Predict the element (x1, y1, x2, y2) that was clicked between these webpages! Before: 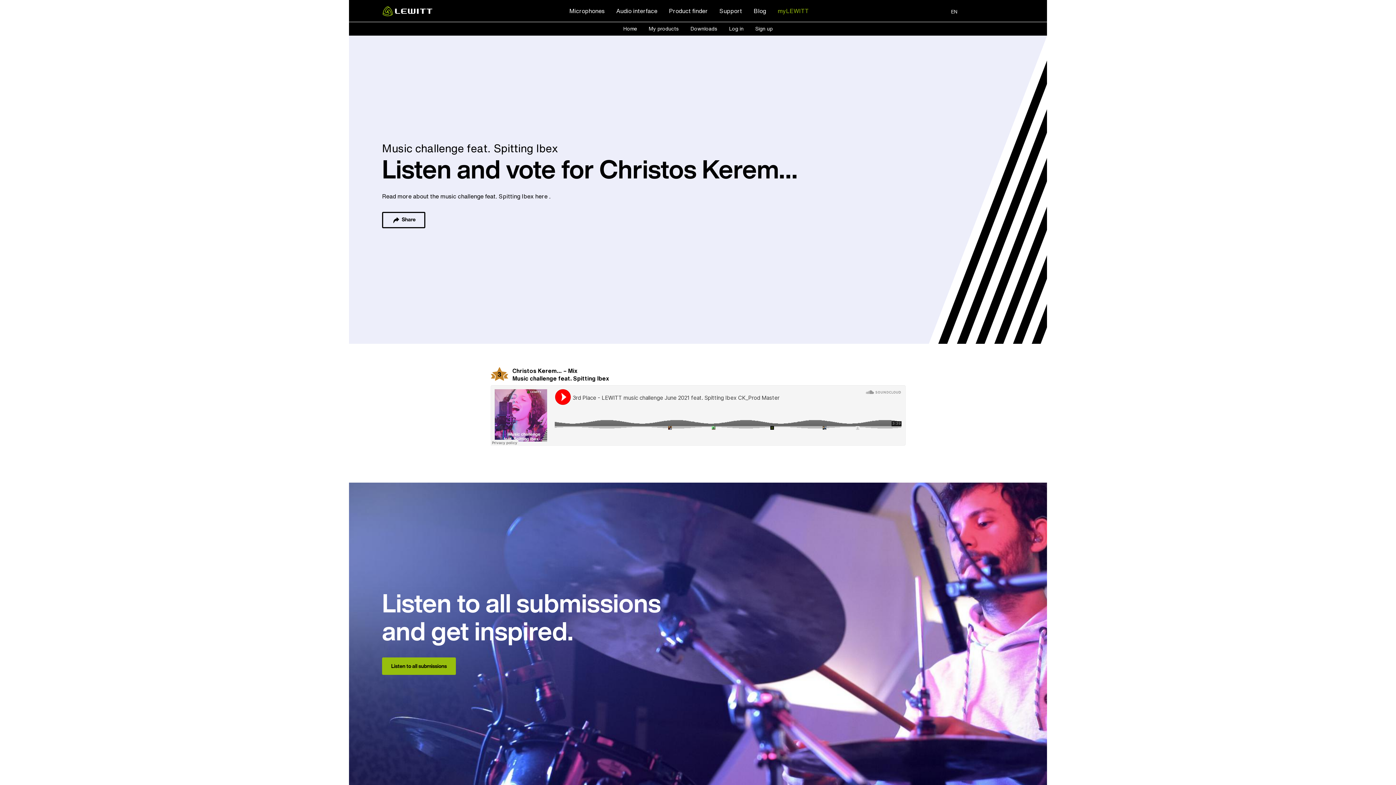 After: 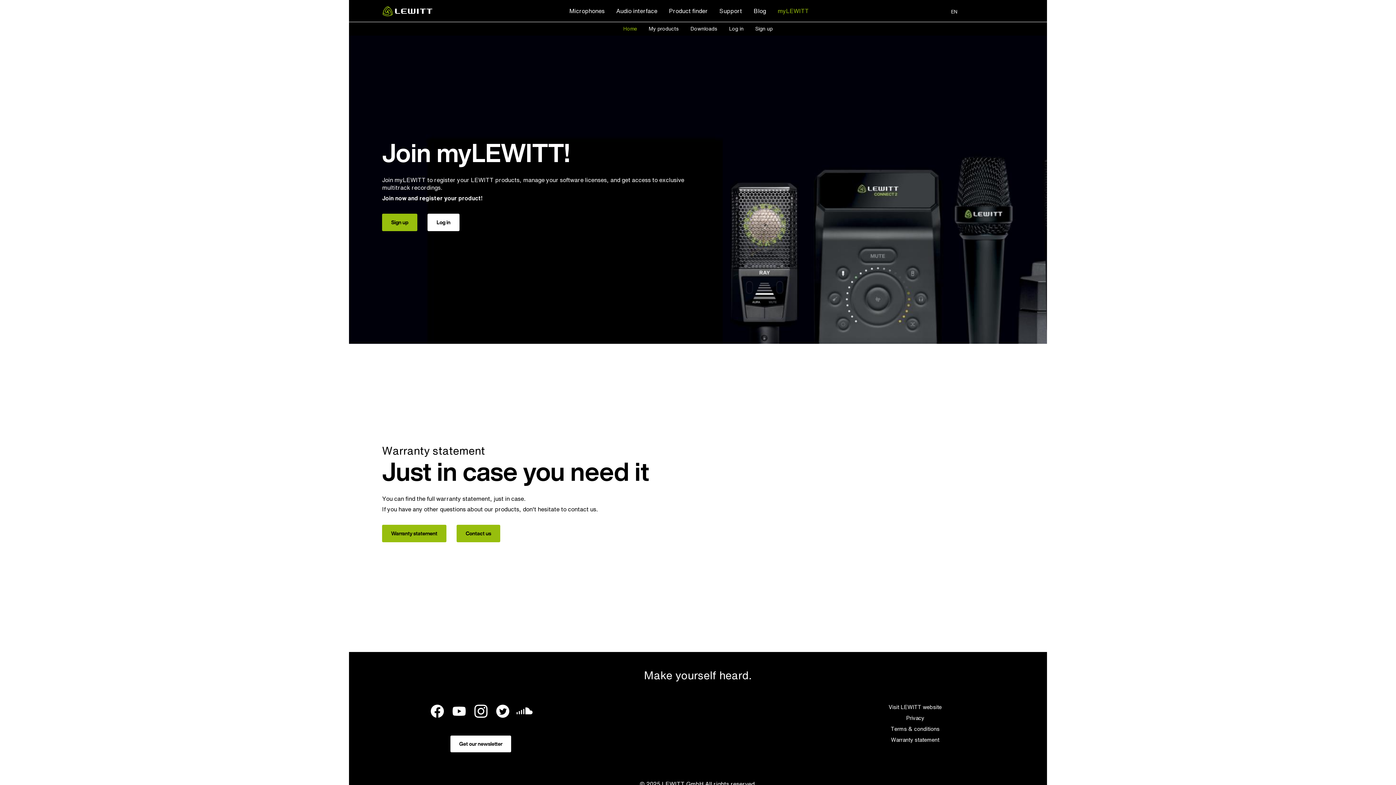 Action: bbox: (772, 3, 814, 17) label: myLEWITT